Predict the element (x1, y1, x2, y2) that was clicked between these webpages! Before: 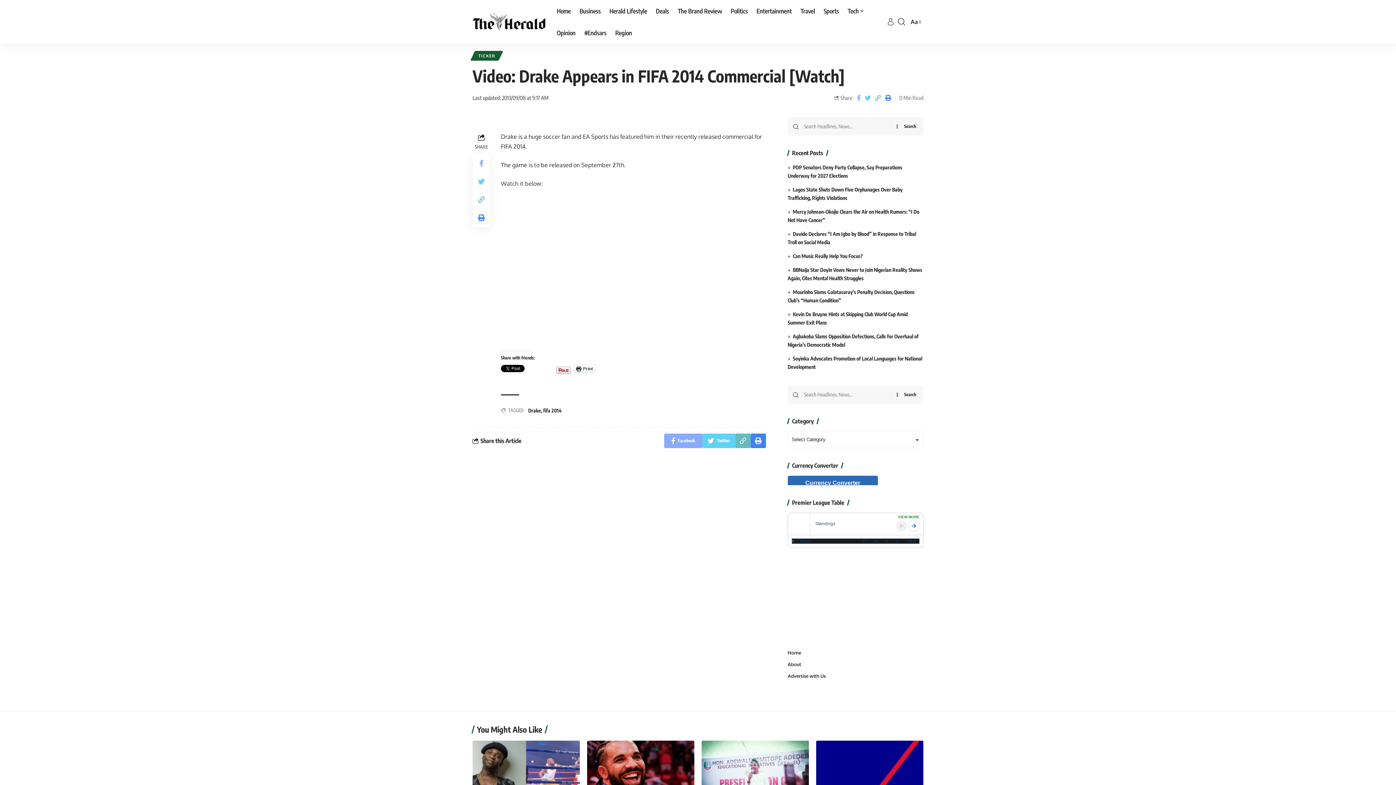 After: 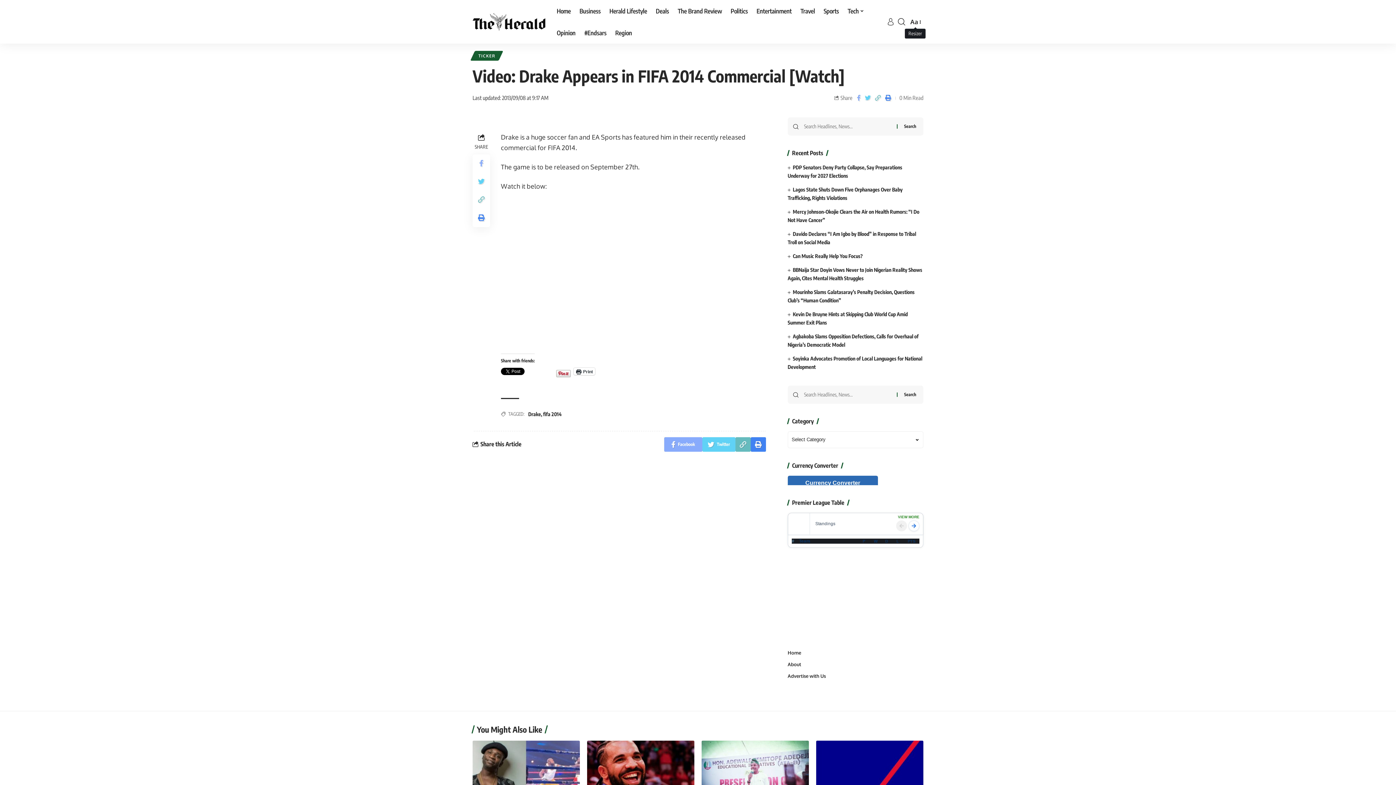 Action: label: font resizer bbox: (909, 16, 921, 26)